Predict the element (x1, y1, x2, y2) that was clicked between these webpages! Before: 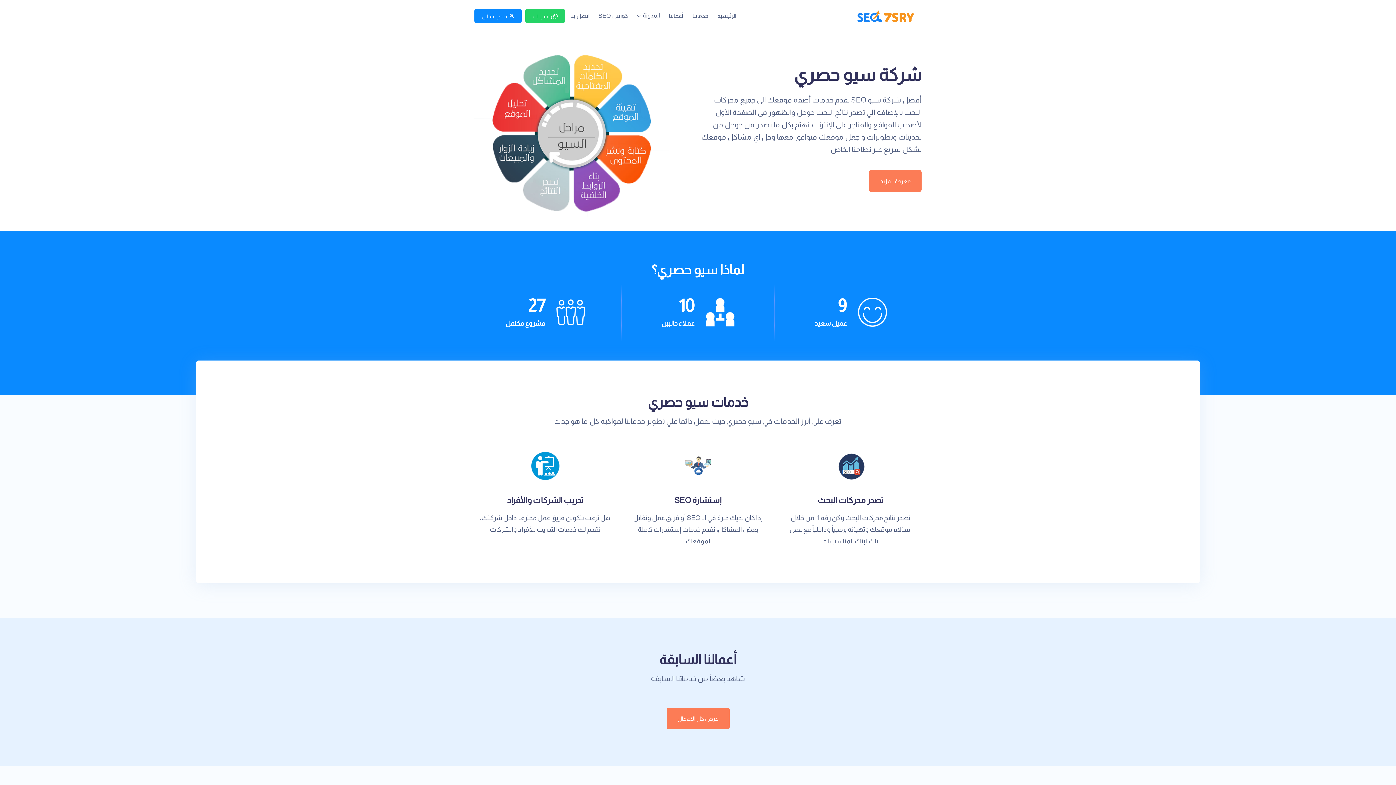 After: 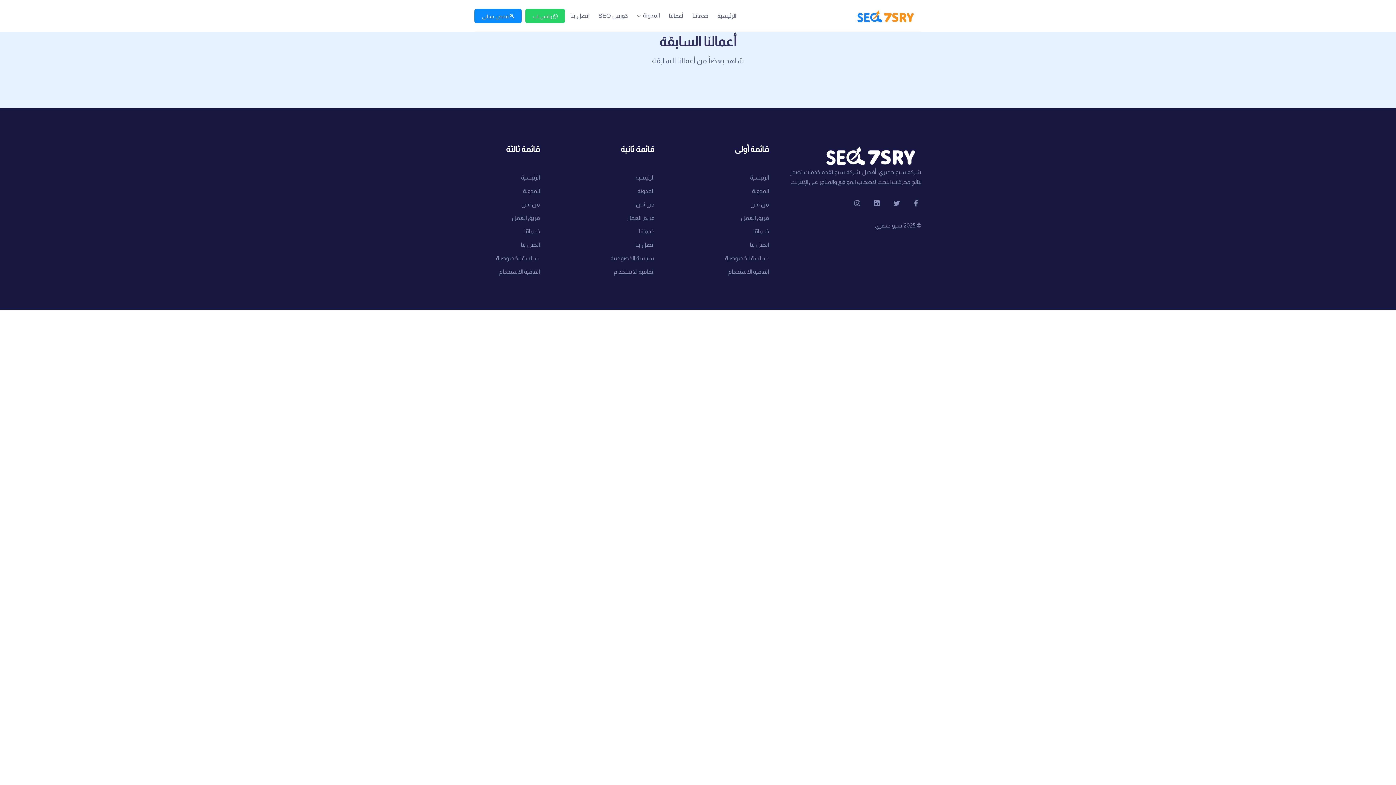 Action: label: أعمالنا bbox: (667, 0, 685, 31)